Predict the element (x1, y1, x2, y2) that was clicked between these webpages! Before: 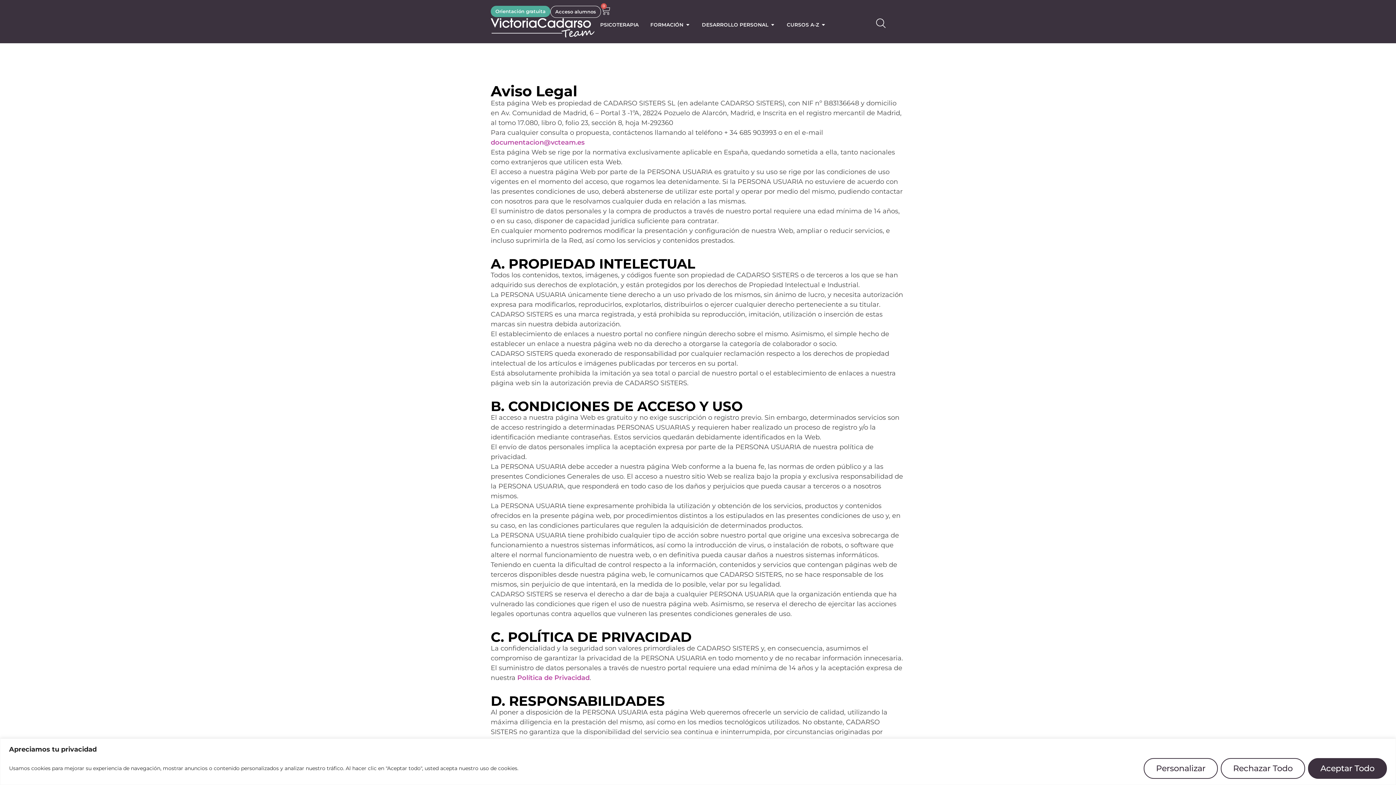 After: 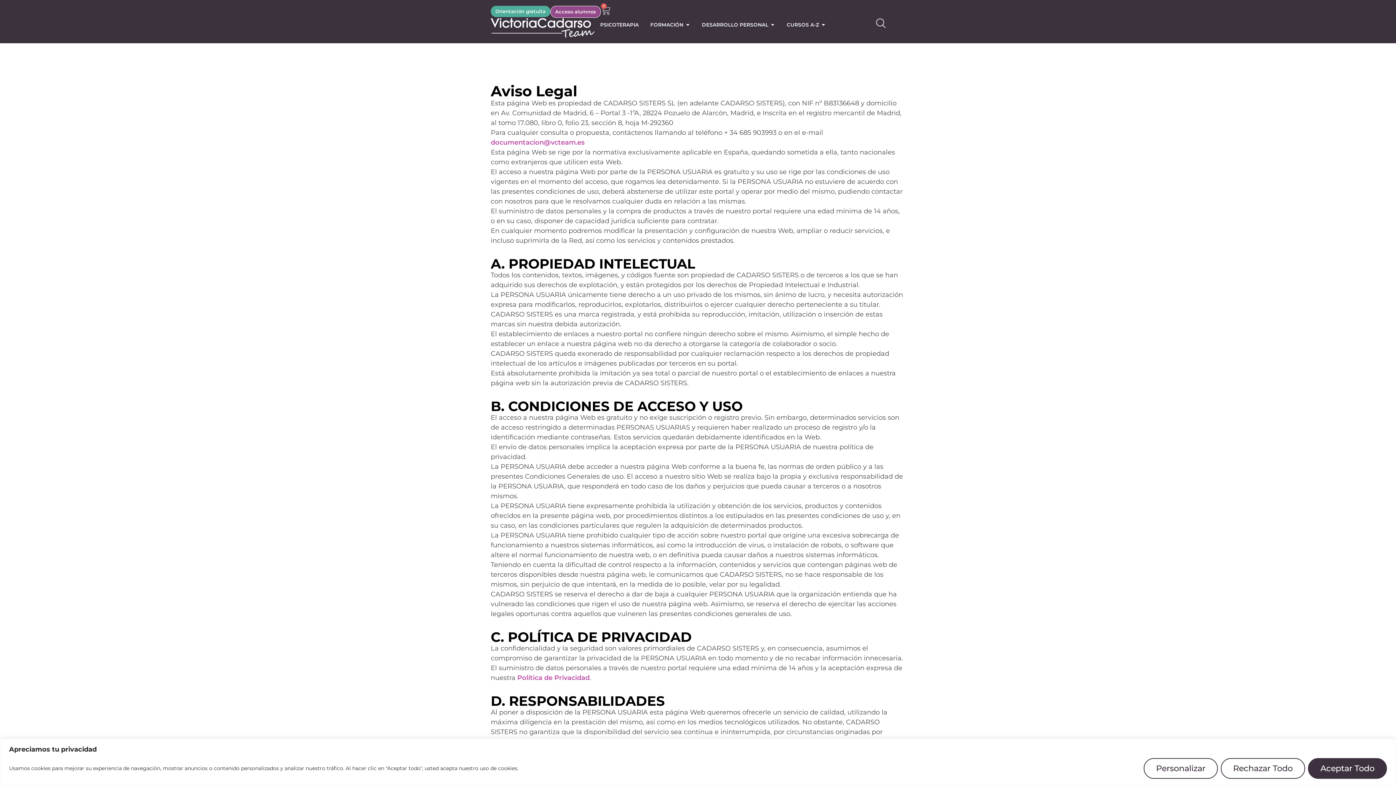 Action: bbox: (550, 5, 601, 17) label: Acceso alumnos